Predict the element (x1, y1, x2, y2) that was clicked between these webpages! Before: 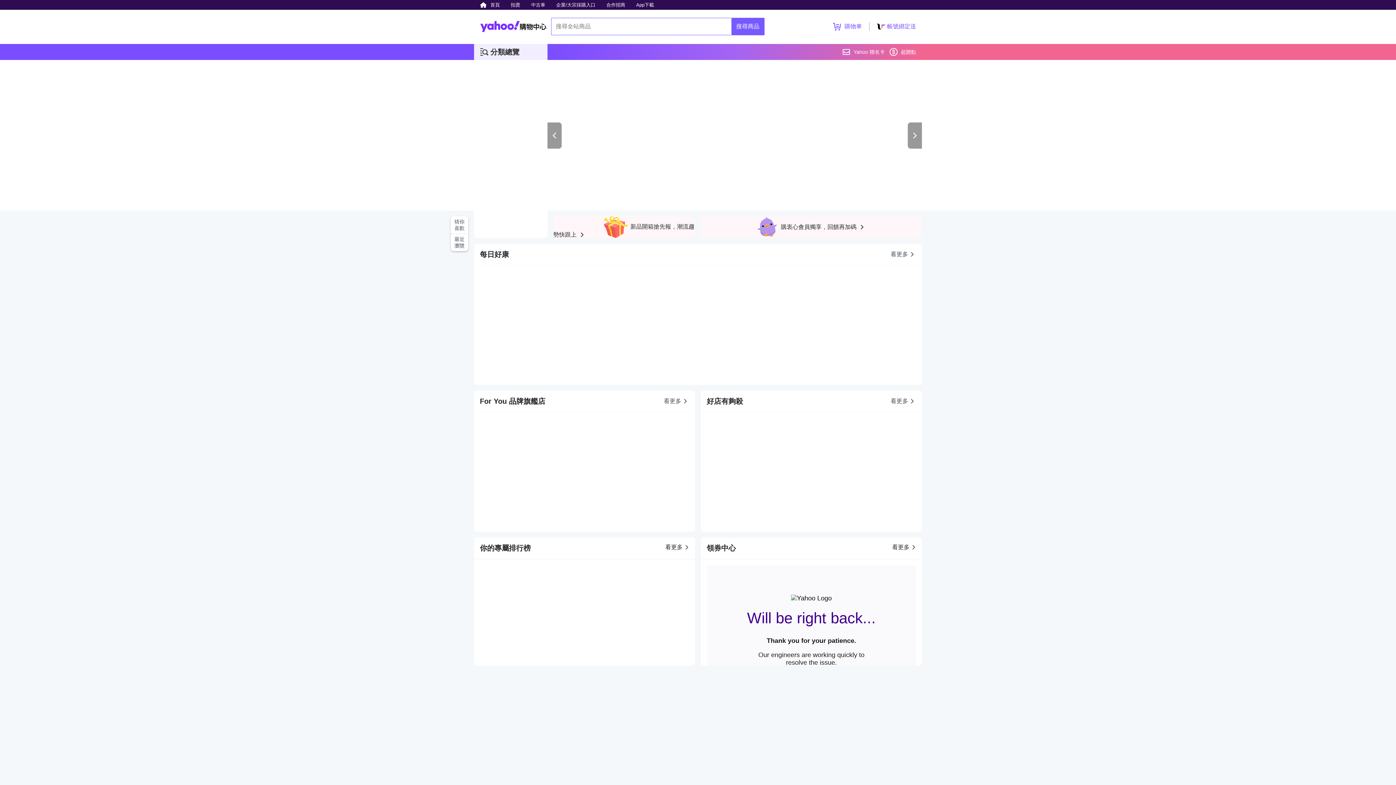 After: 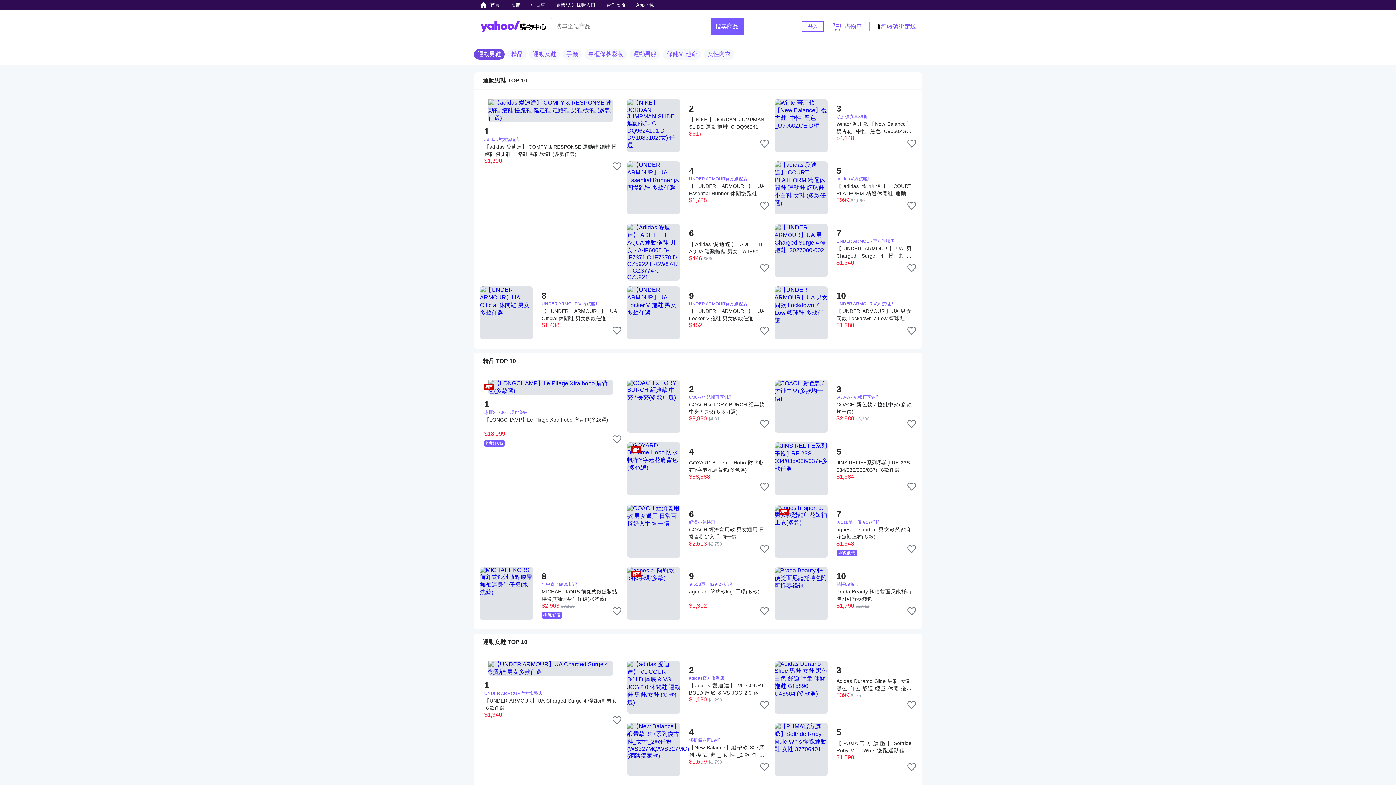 Action: bbox: (665, 543, 690, 551) label: 看更多